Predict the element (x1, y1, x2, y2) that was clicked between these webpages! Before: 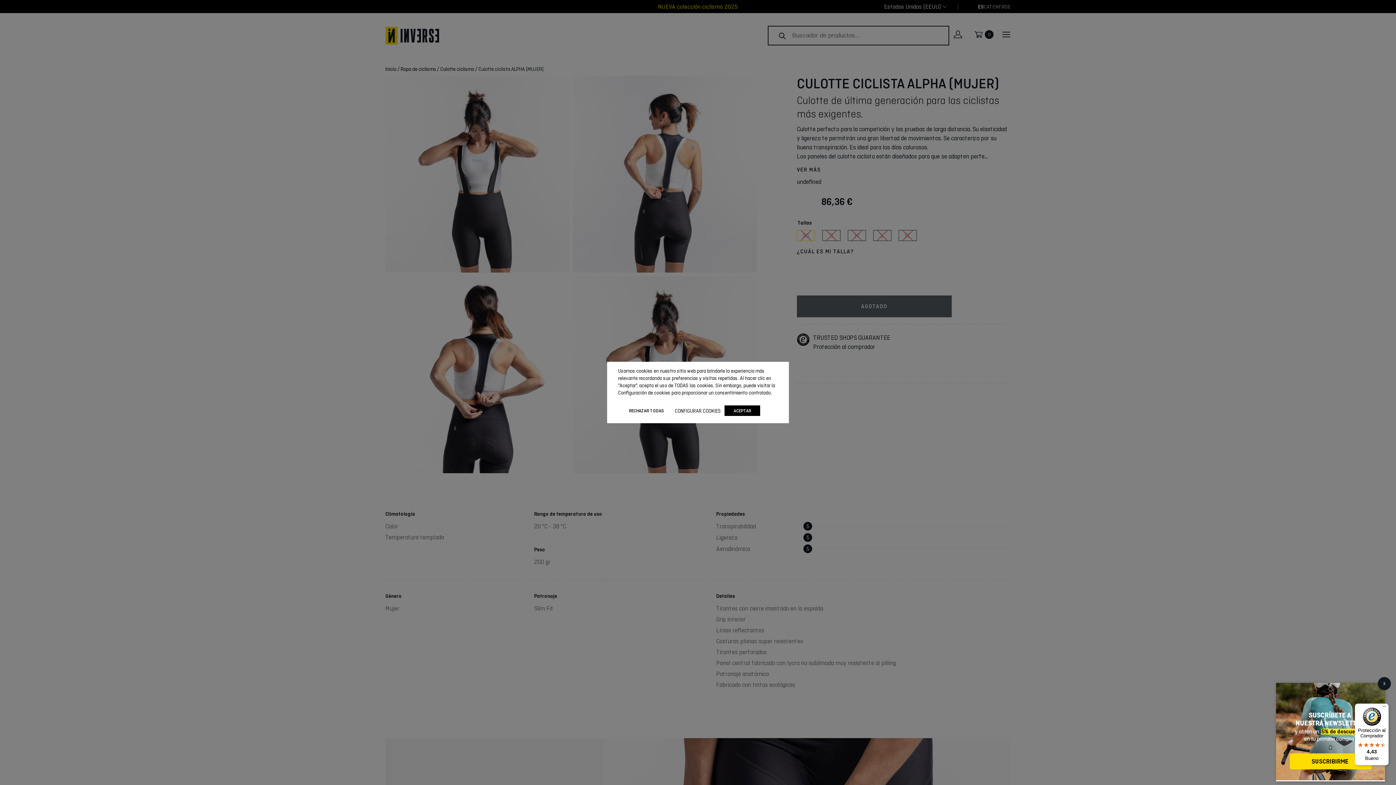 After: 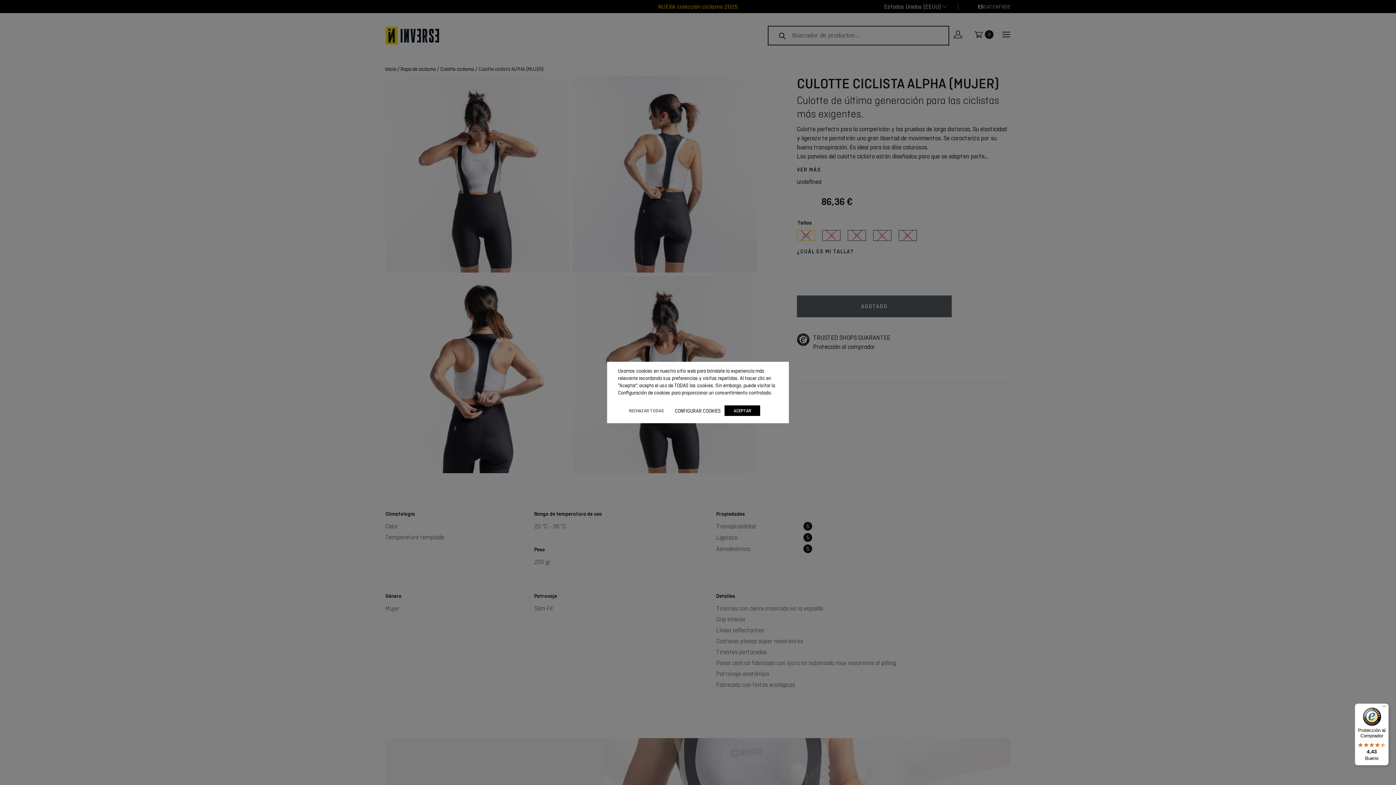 Action: bbox: (1378, 677, 1391, 690) label: Cerrar